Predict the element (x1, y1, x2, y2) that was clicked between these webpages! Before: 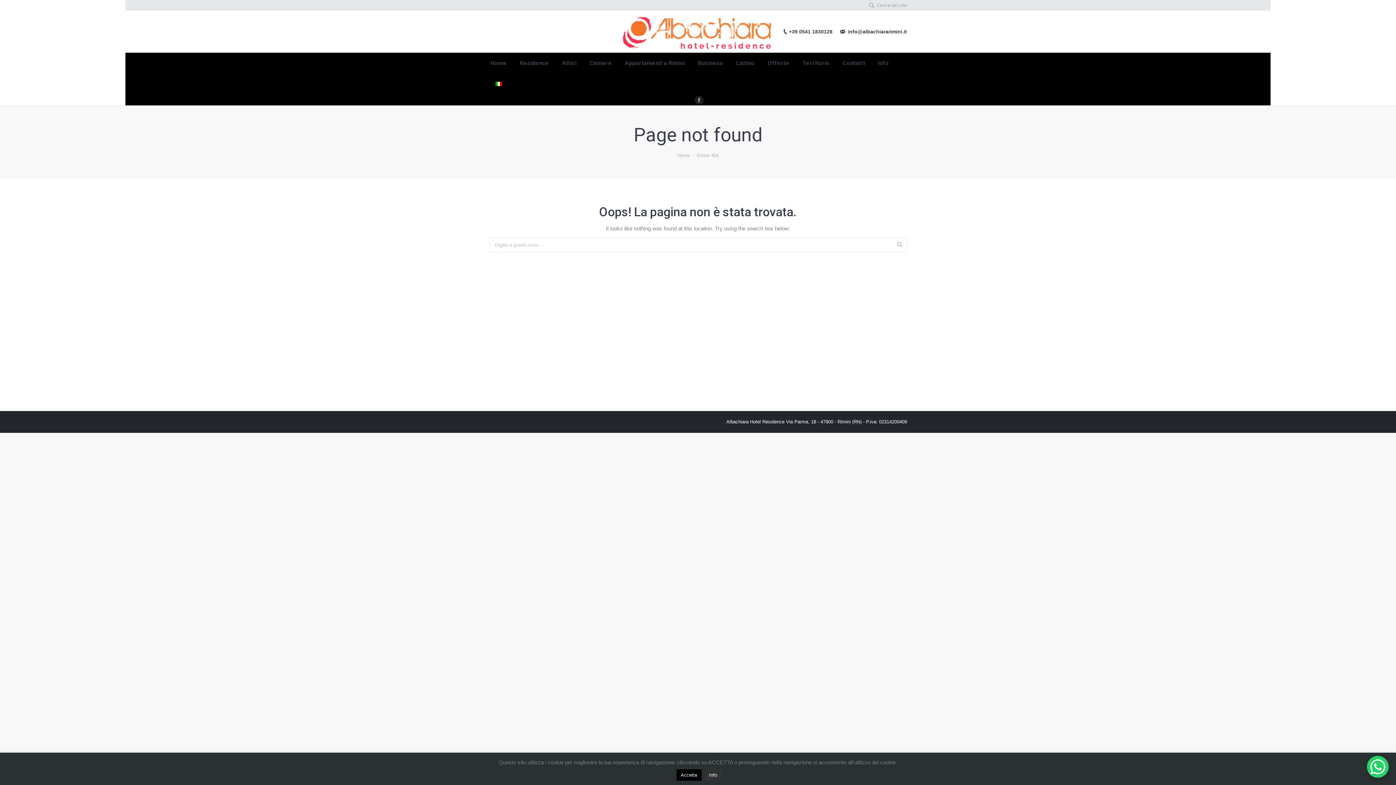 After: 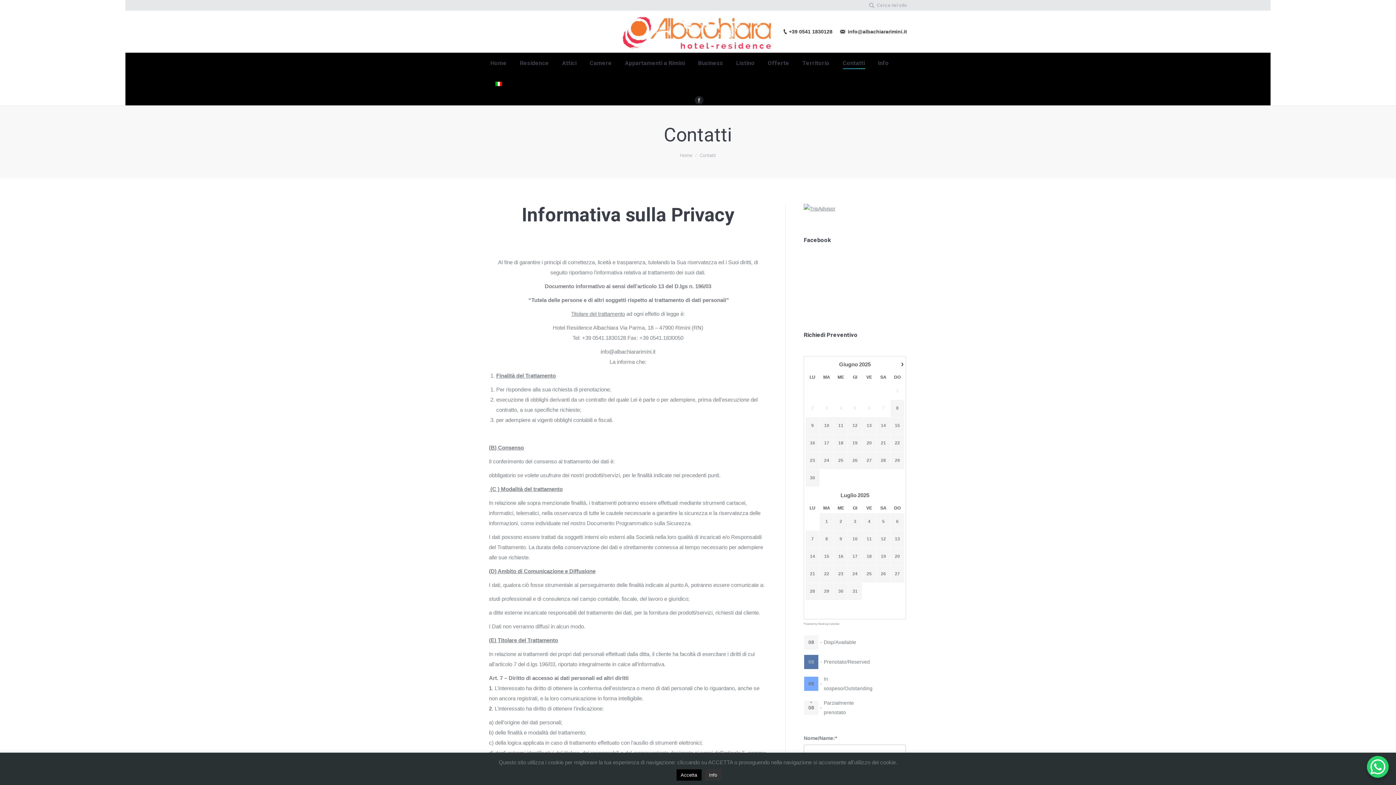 Action: label: Contatti bbox: (841, 58, 866, 68)